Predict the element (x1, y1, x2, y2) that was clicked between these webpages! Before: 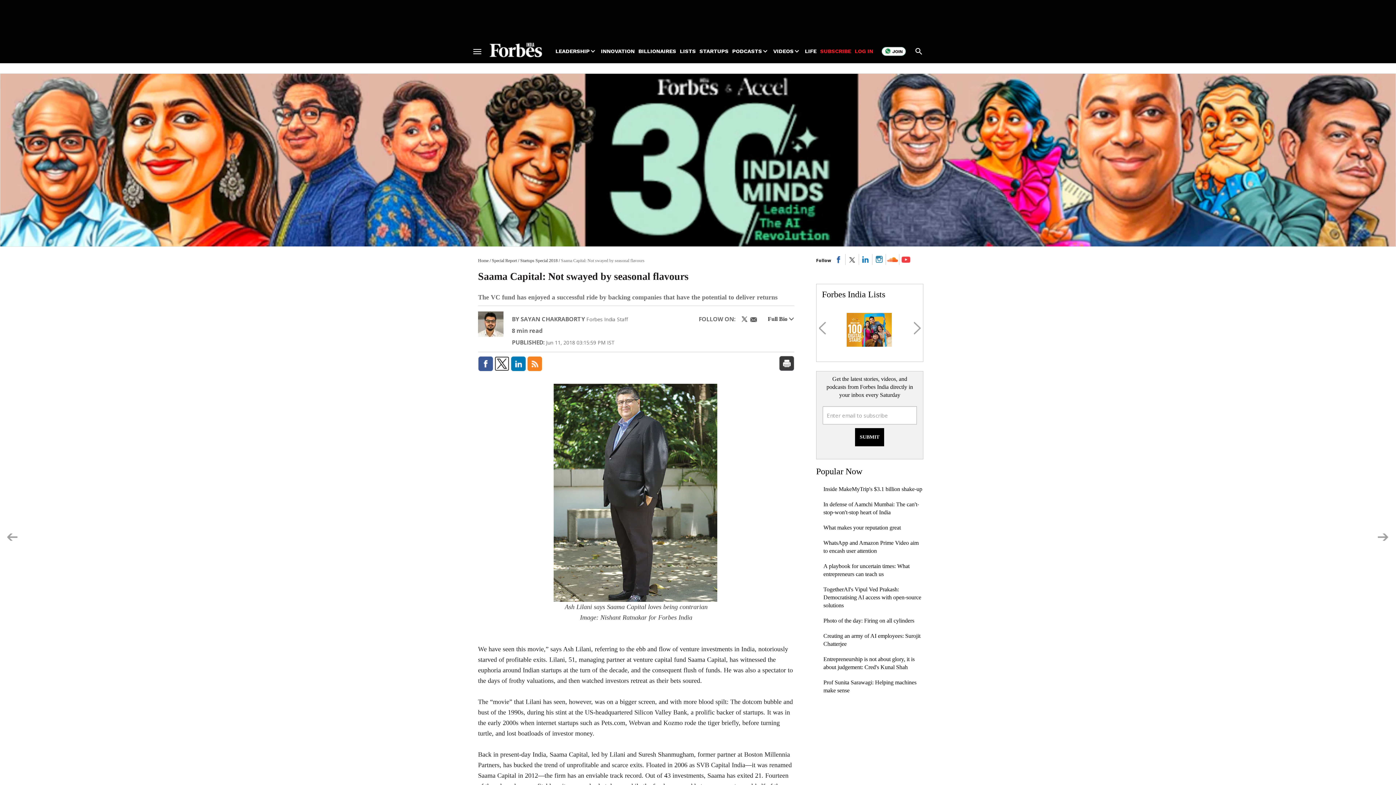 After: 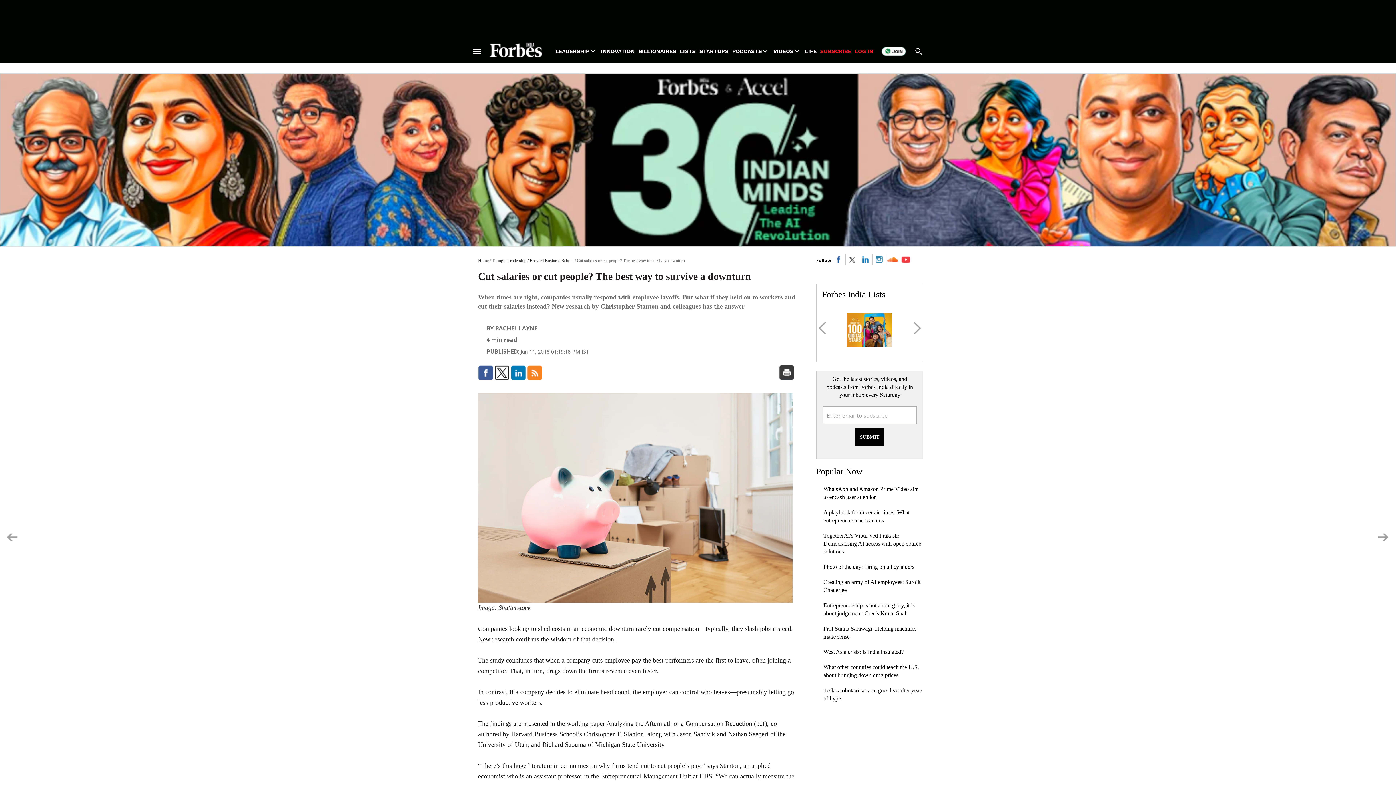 Action: bbox: (0, 526, 25, 550)